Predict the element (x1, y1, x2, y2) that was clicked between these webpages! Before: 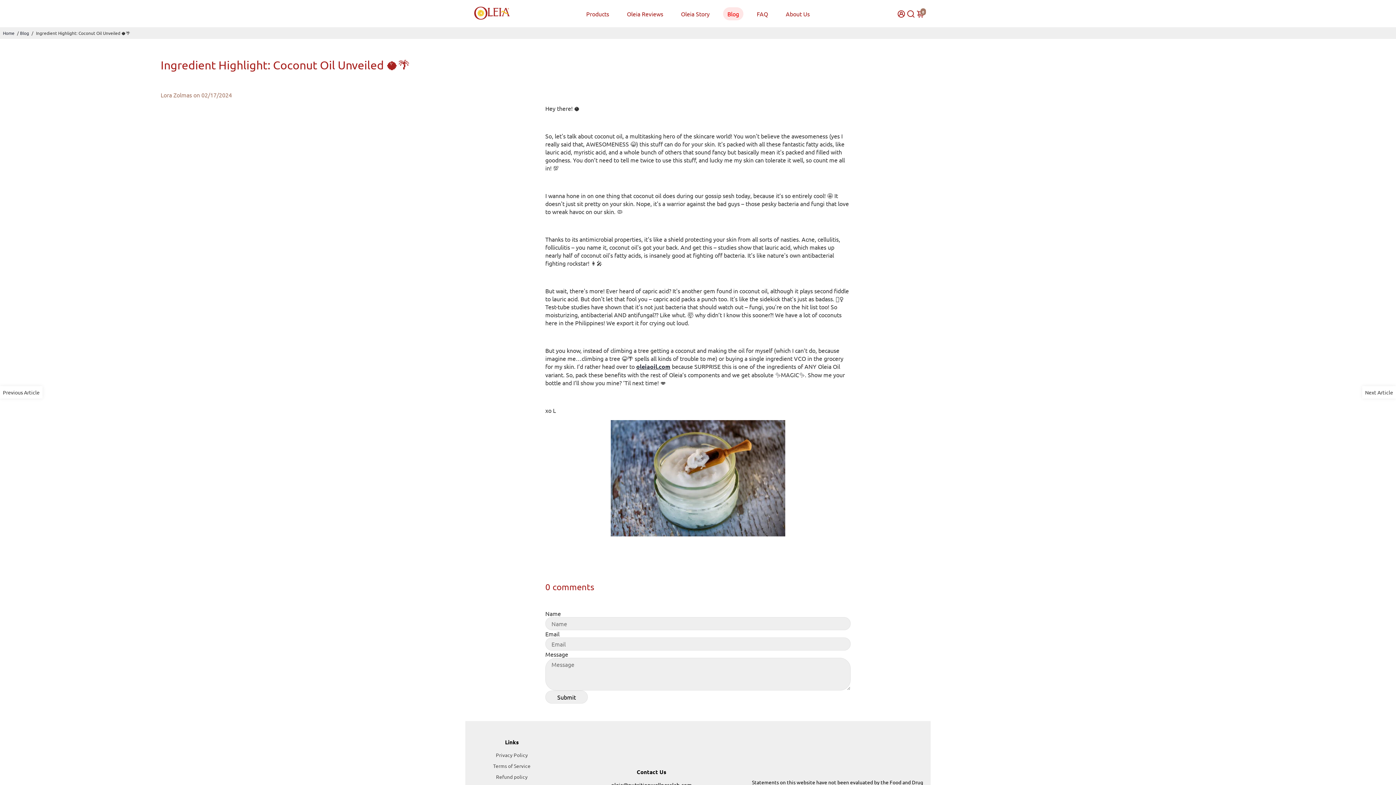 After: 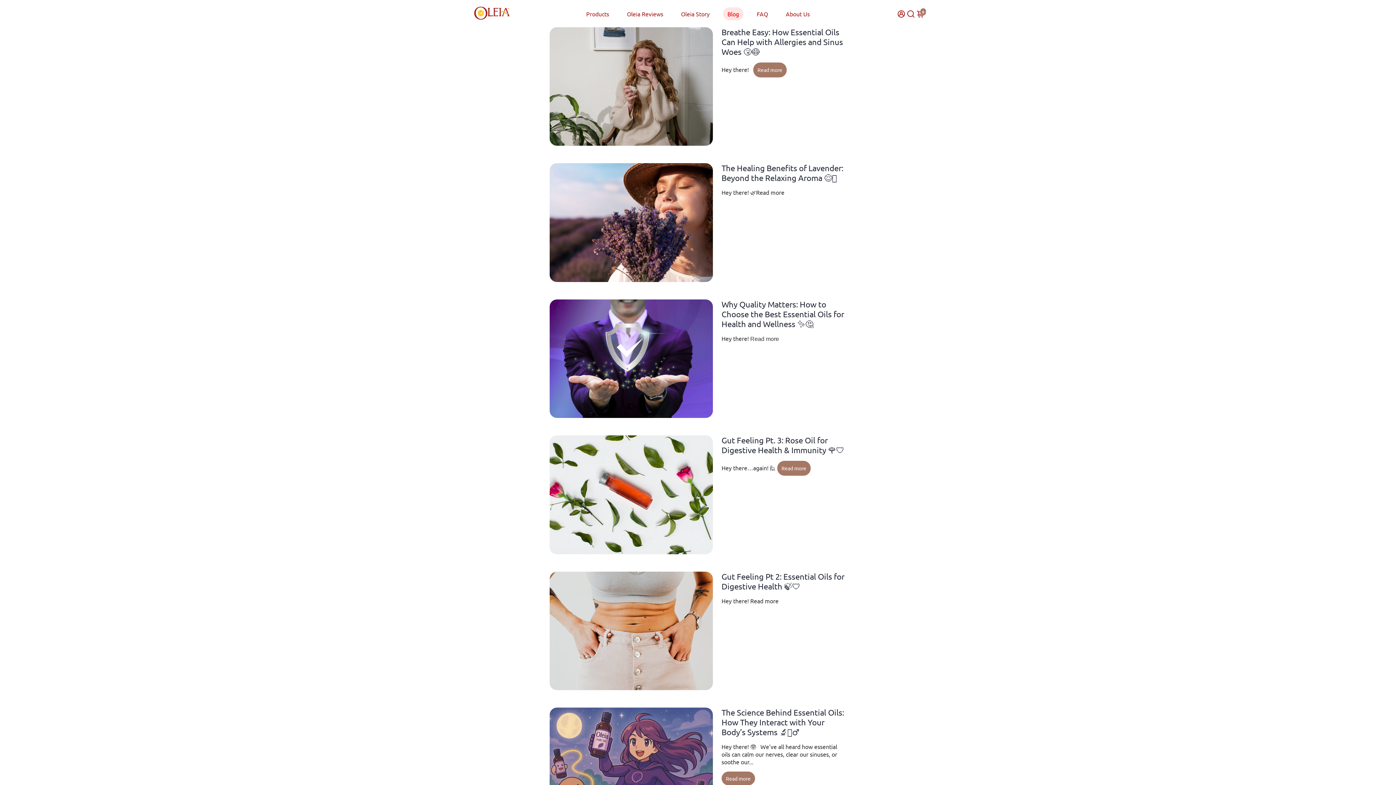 Action: bbox: (720, 0, 746, 27) label: Blog